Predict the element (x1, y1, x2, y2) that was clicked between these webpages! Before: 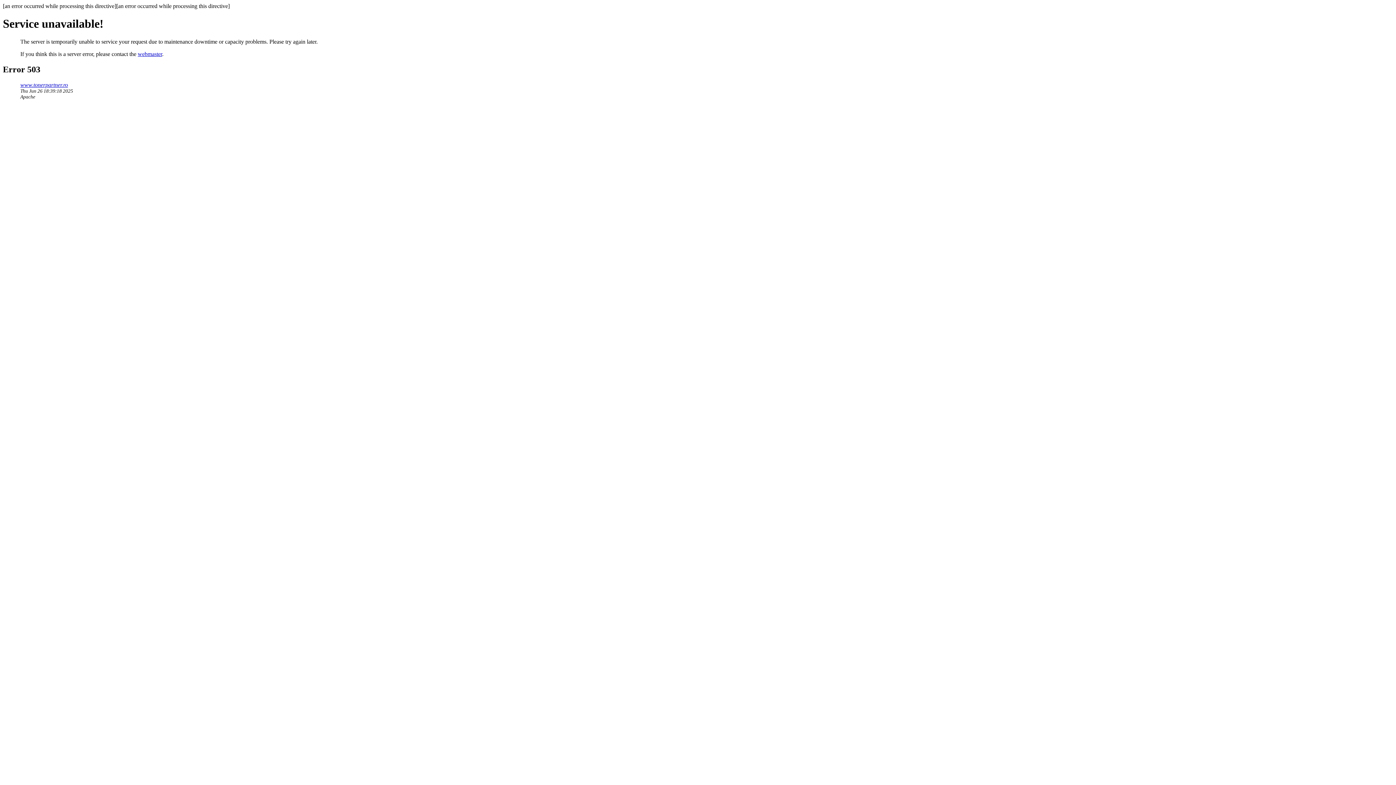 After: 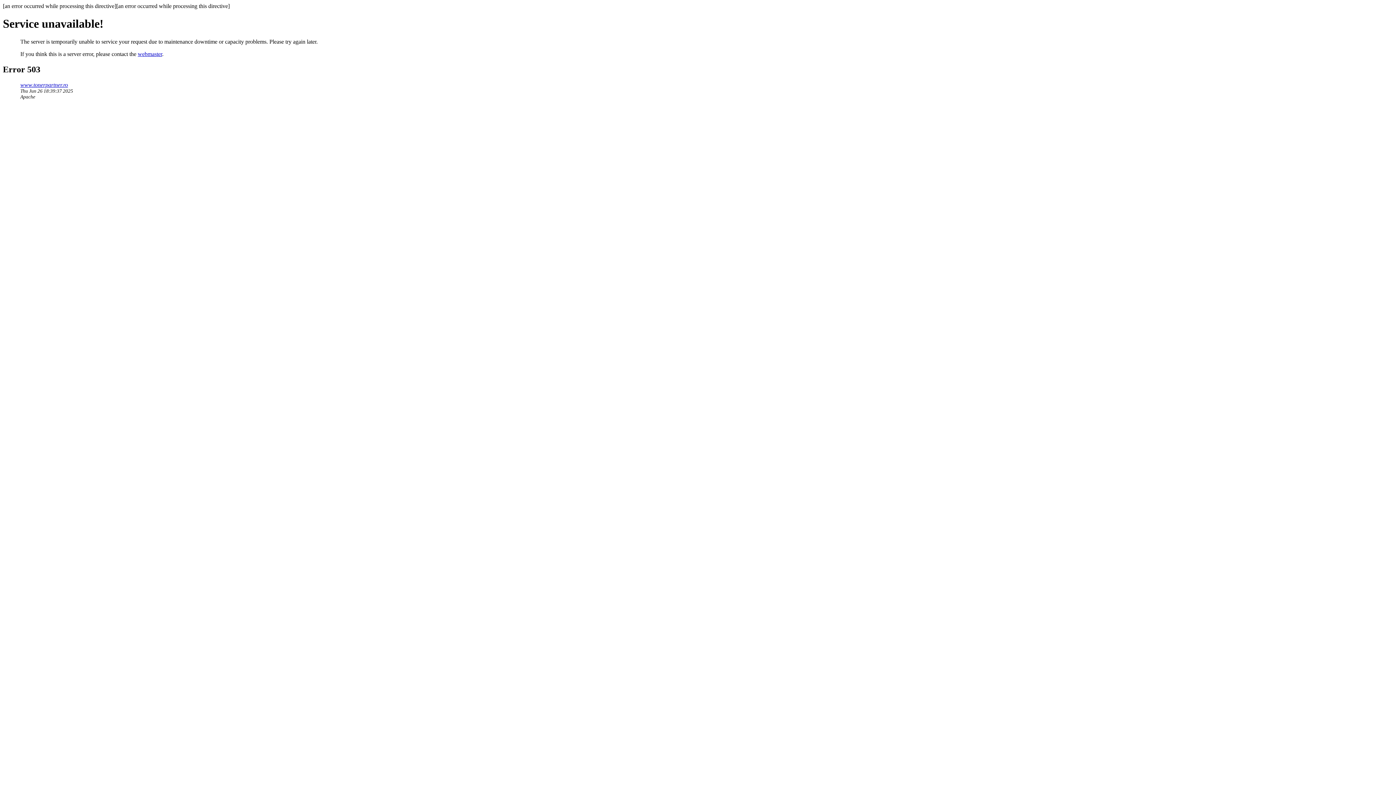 Action: label: www.tonerpartner.ro bbox: (20, 81, 68, 87)